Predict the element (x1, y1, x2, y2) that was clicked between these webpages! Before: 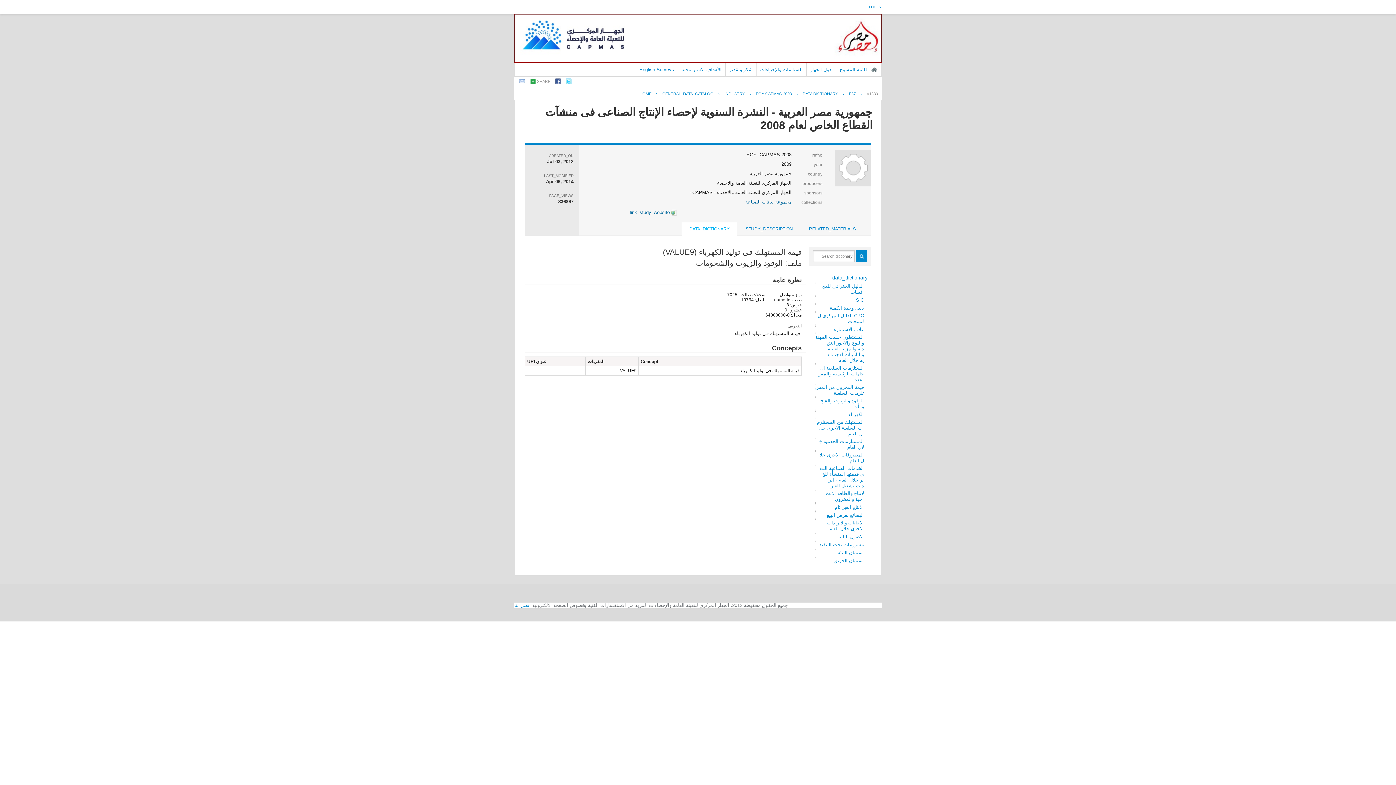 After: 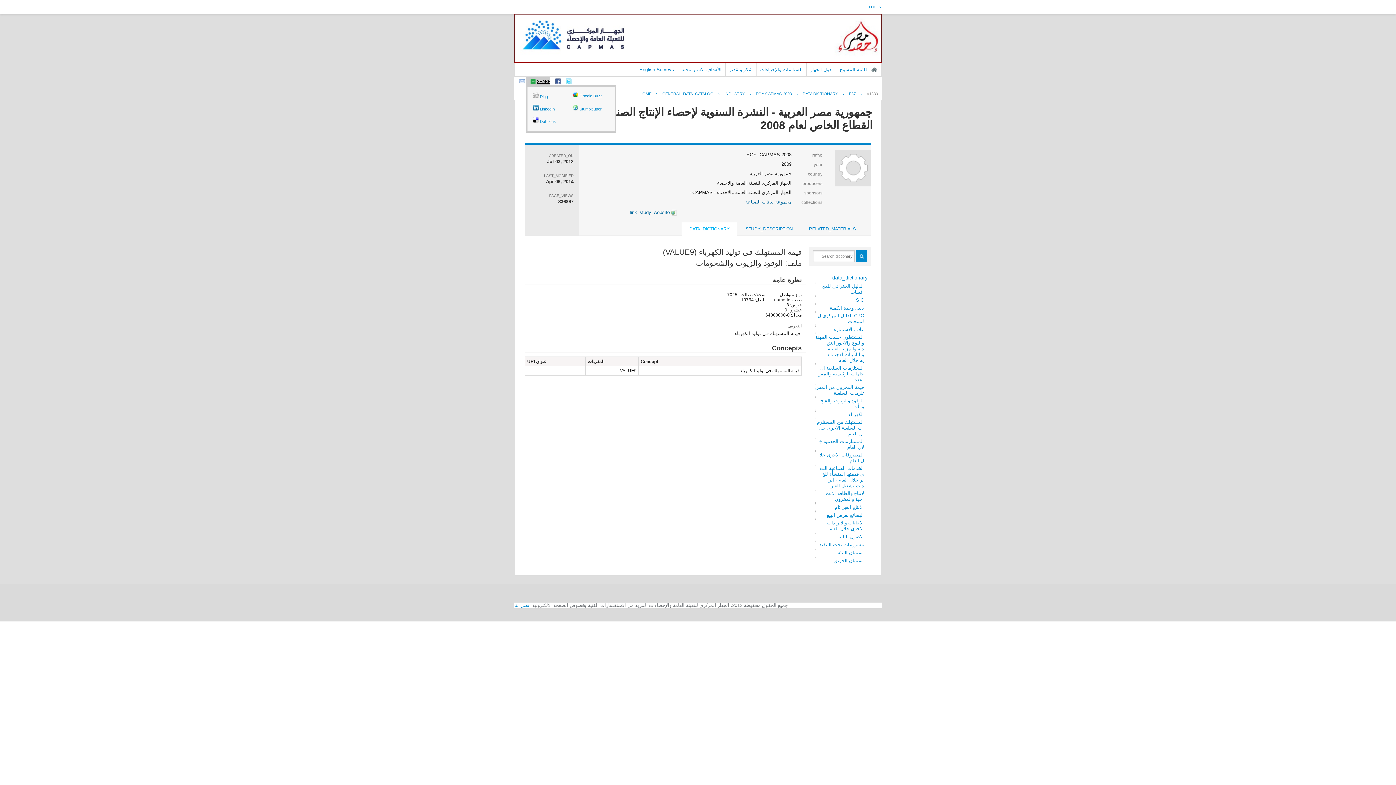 Action: label: SHARE bbox: (529, 79, 550, 83)